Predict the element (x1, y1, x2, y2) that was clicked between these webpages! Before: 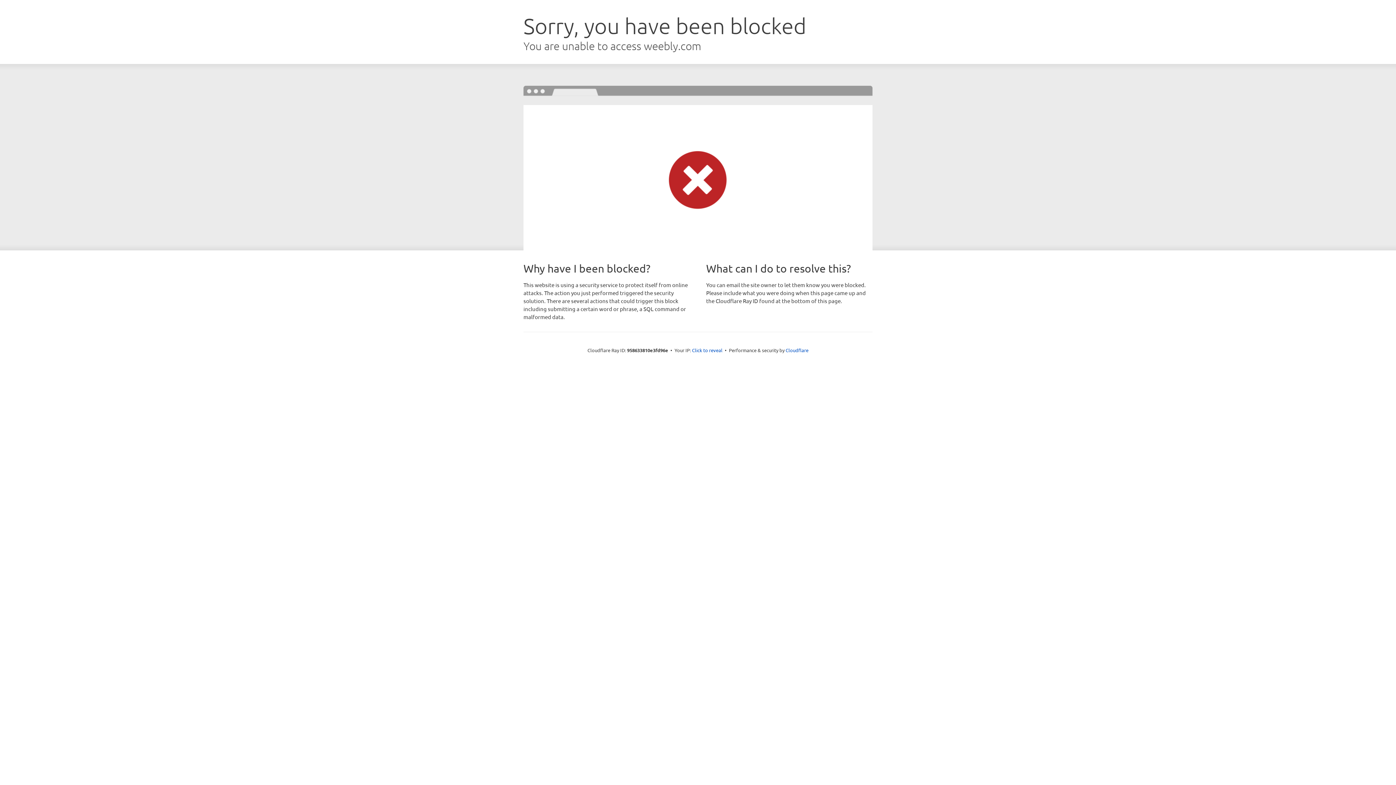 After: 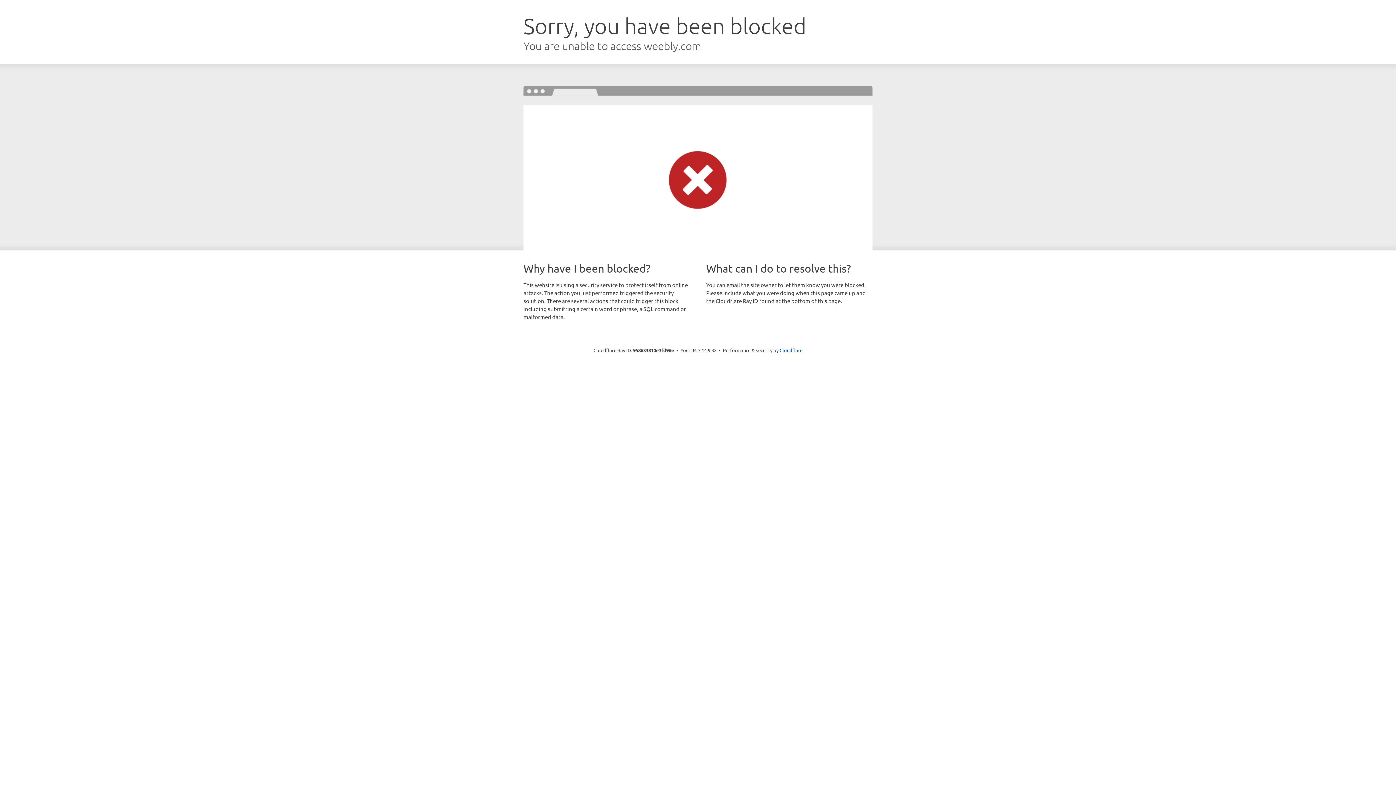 Action: label: Click to reveal bbox: (692, 346, 722, 353)